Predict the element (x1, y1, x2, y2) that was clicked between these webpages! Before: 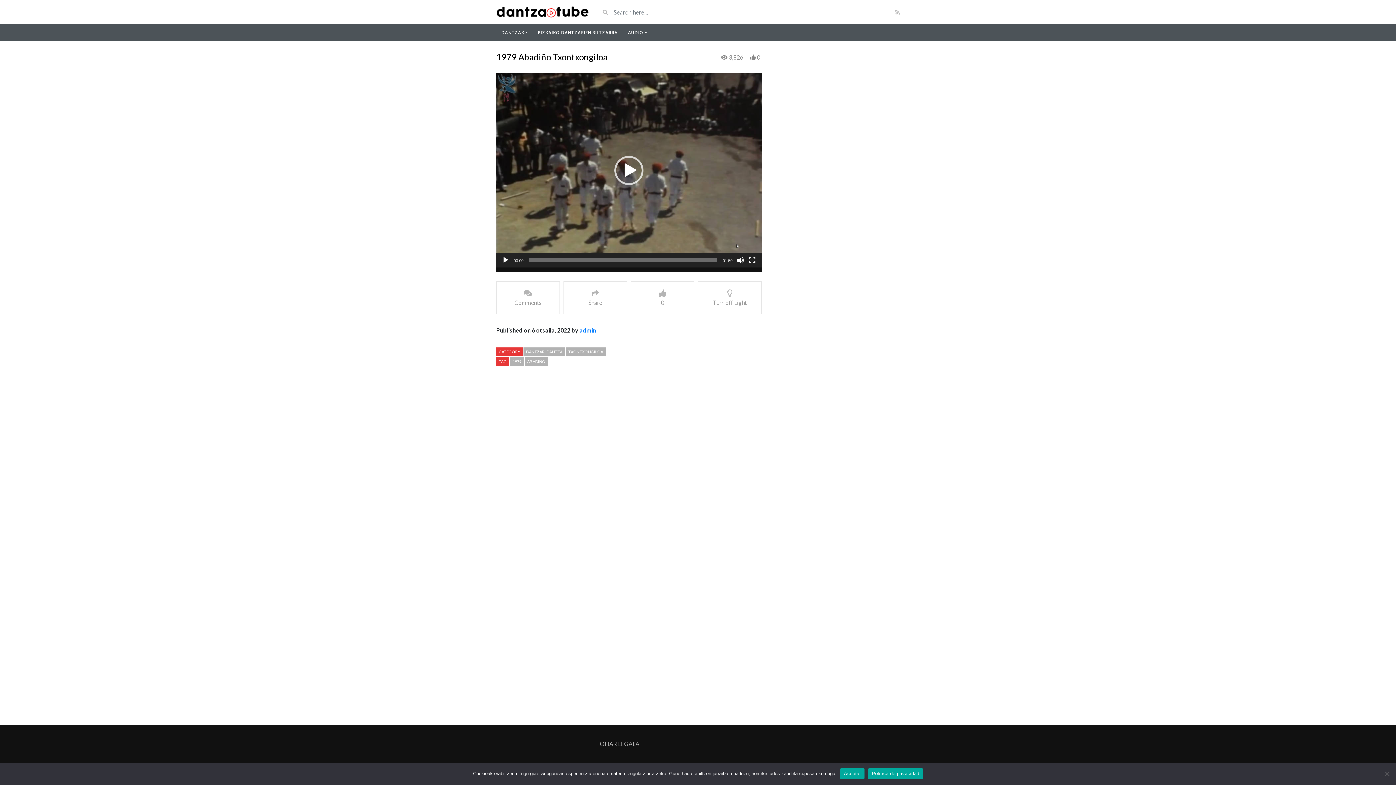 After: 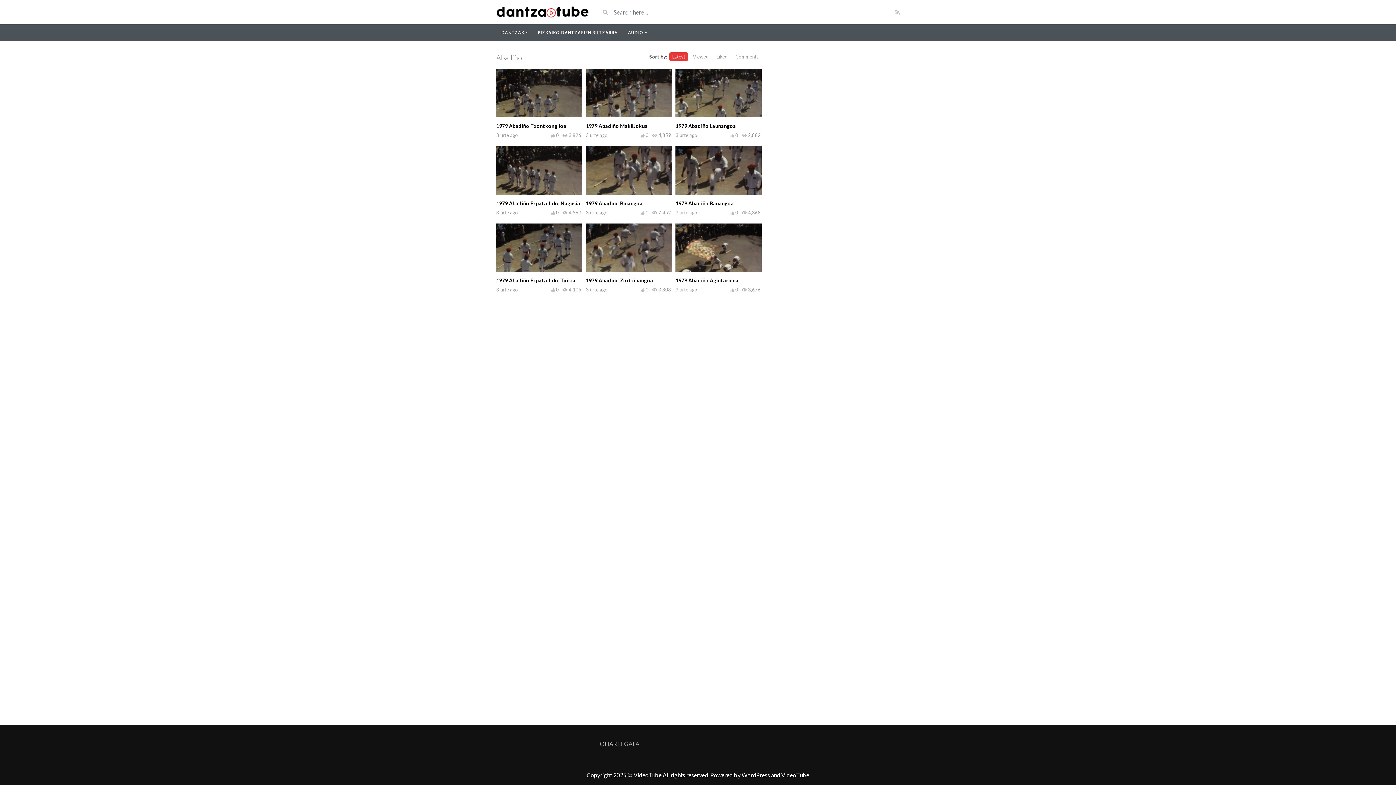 Action: label: ABADIÑO bbox: (524, 357, 548, 365)